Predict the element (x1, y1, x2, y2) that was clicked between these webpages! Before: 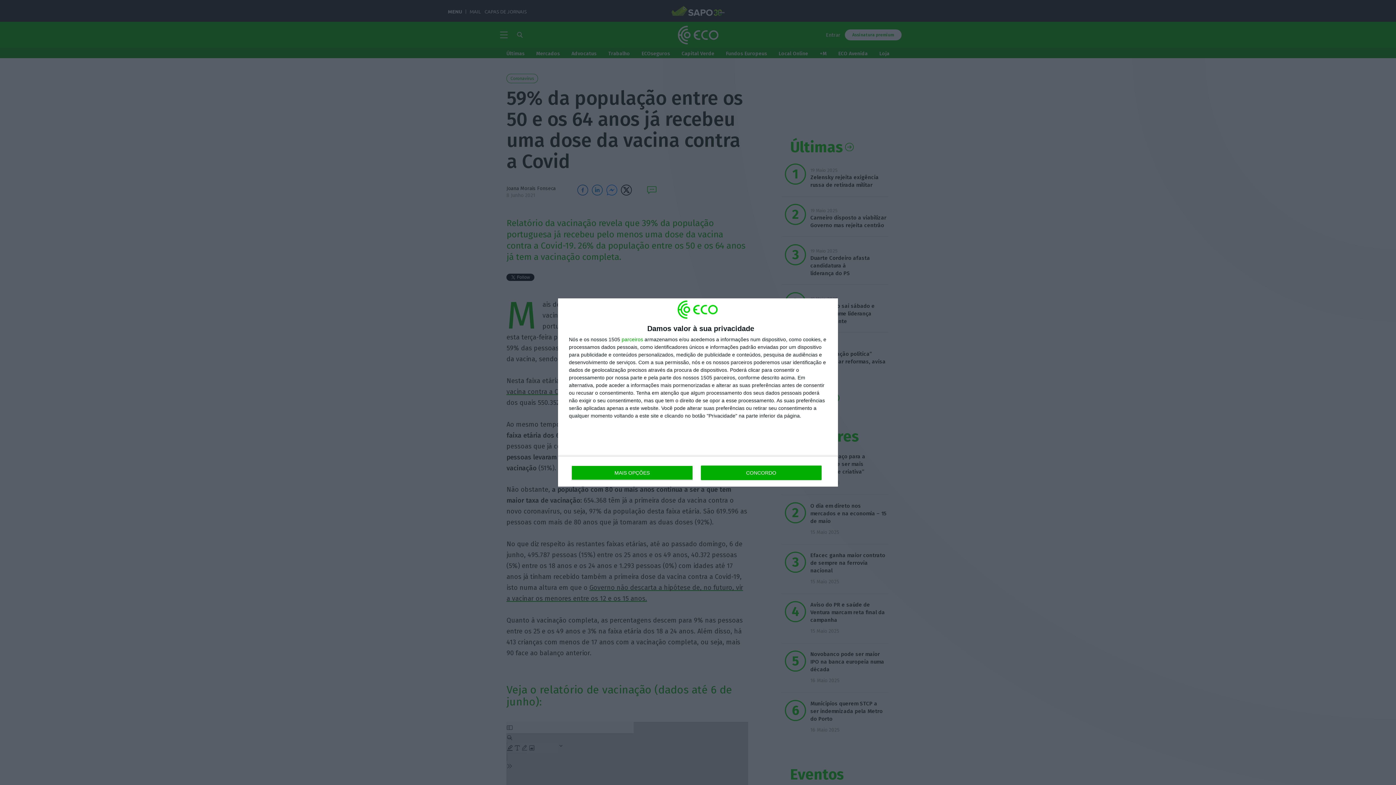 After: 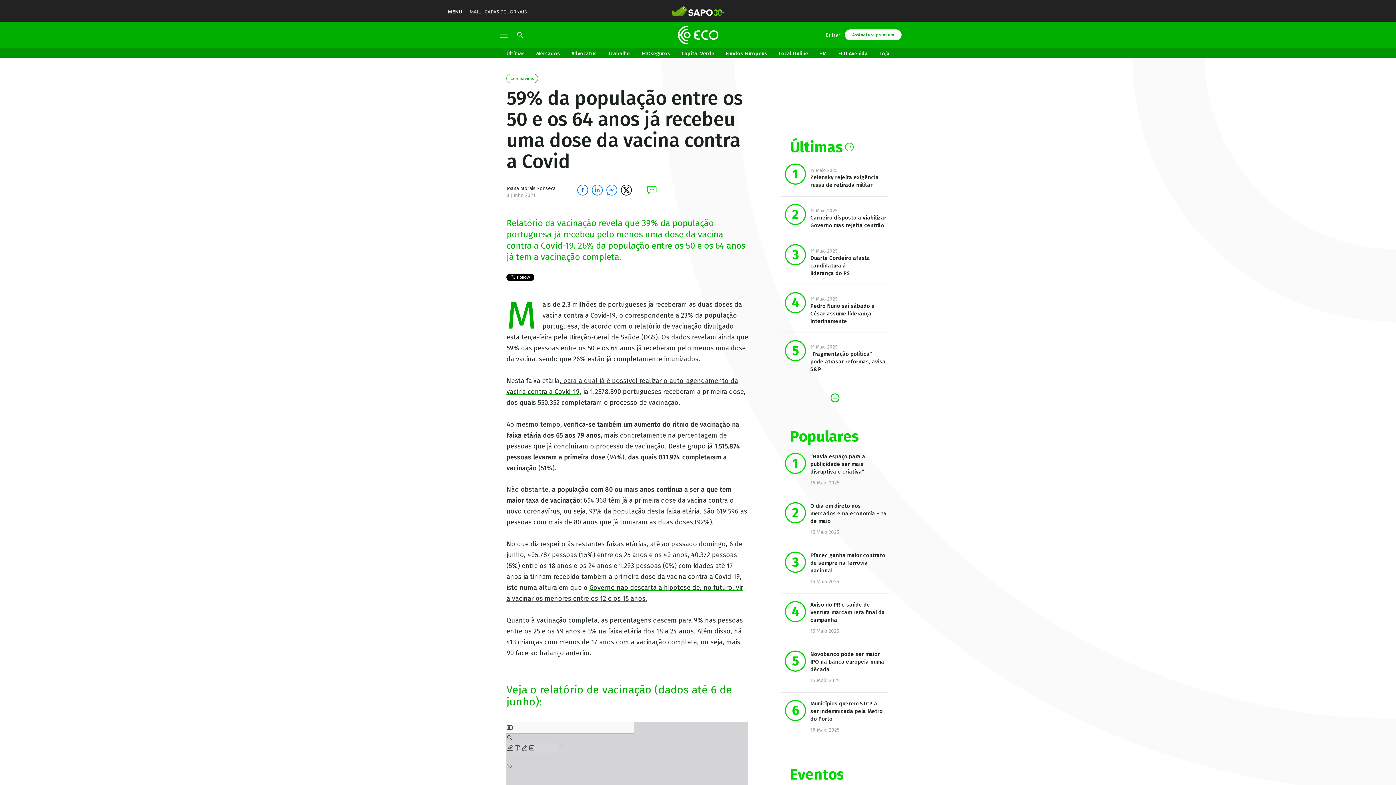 Action: label: CONCORDO bbox: (700, 465, 821, 480)